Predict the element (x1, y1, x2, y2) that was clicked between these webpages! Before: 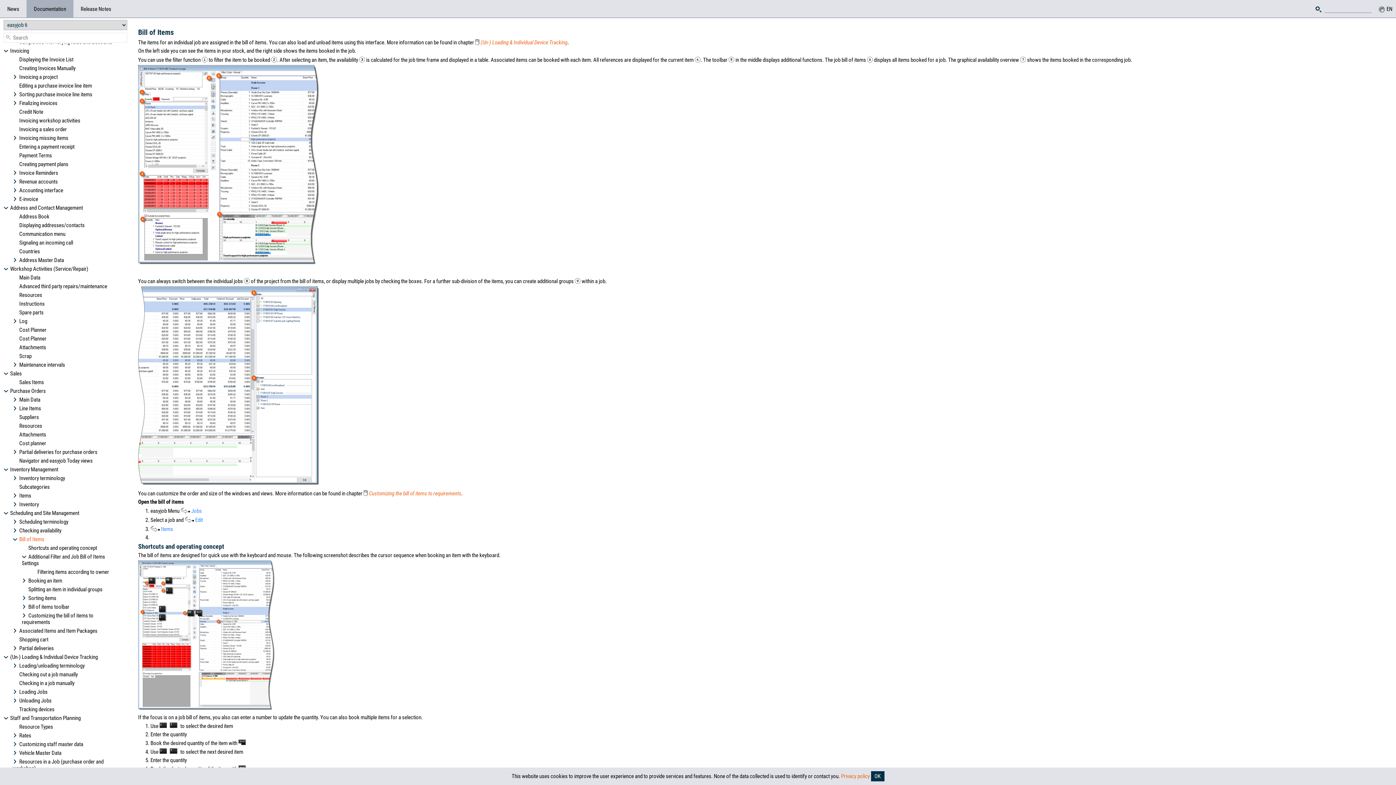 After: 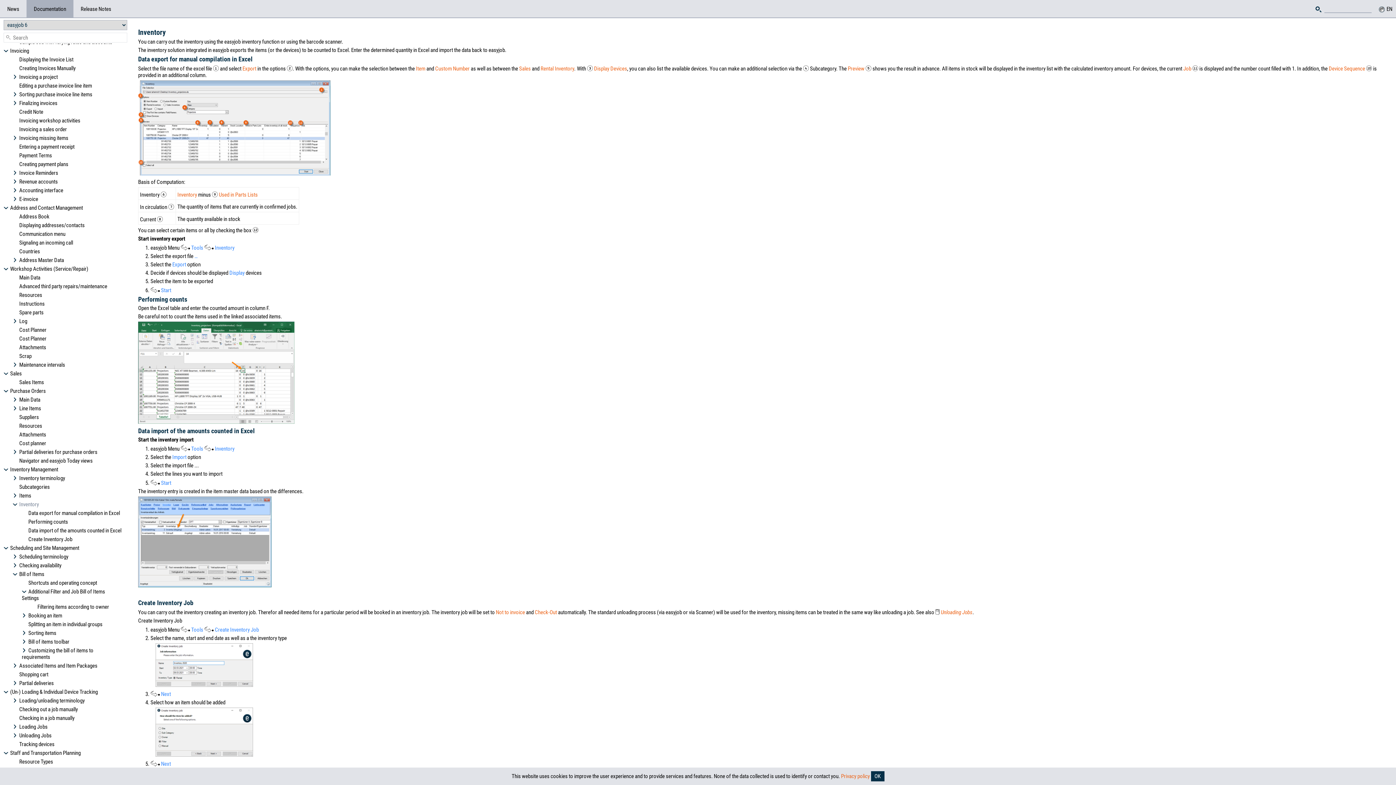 Action: label: Inventory bbox: (12, 500, 123, 509)